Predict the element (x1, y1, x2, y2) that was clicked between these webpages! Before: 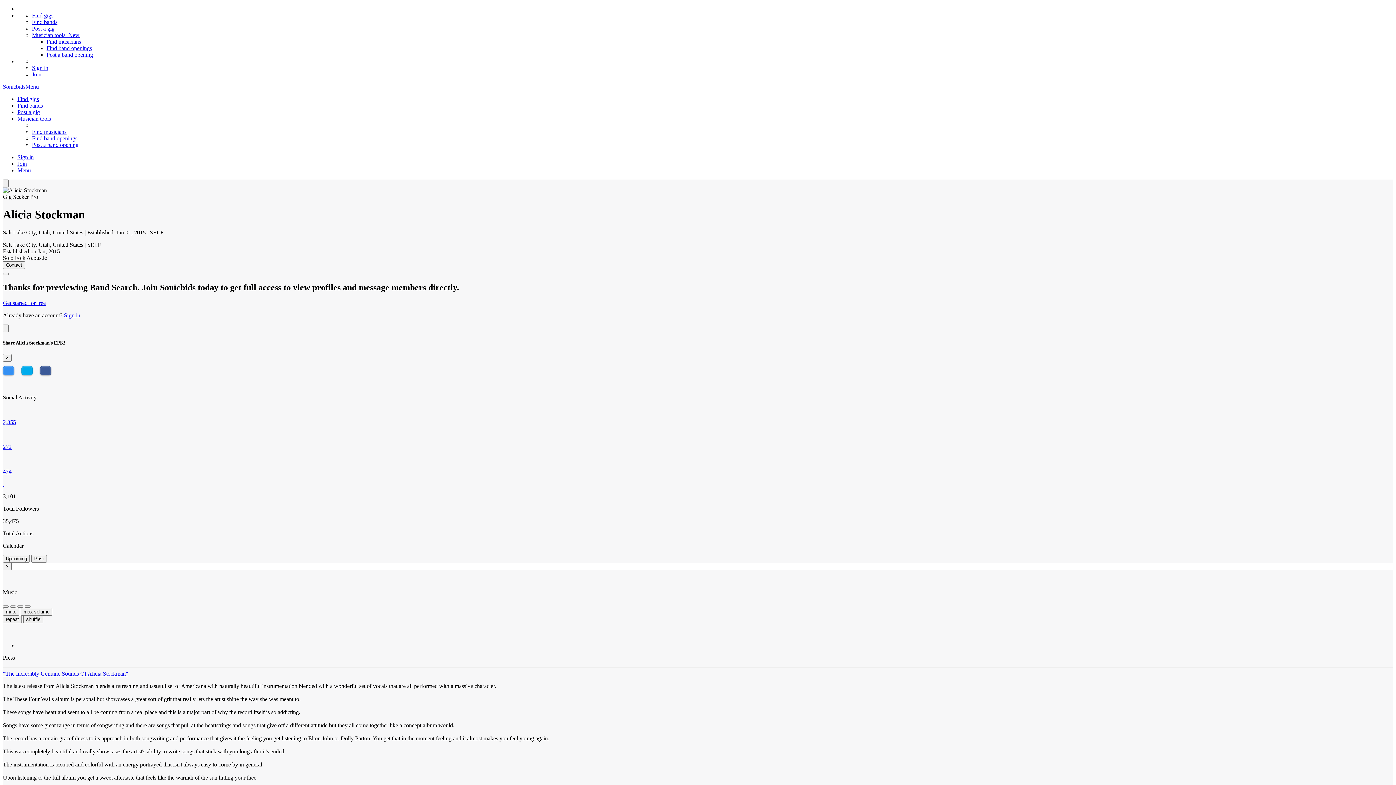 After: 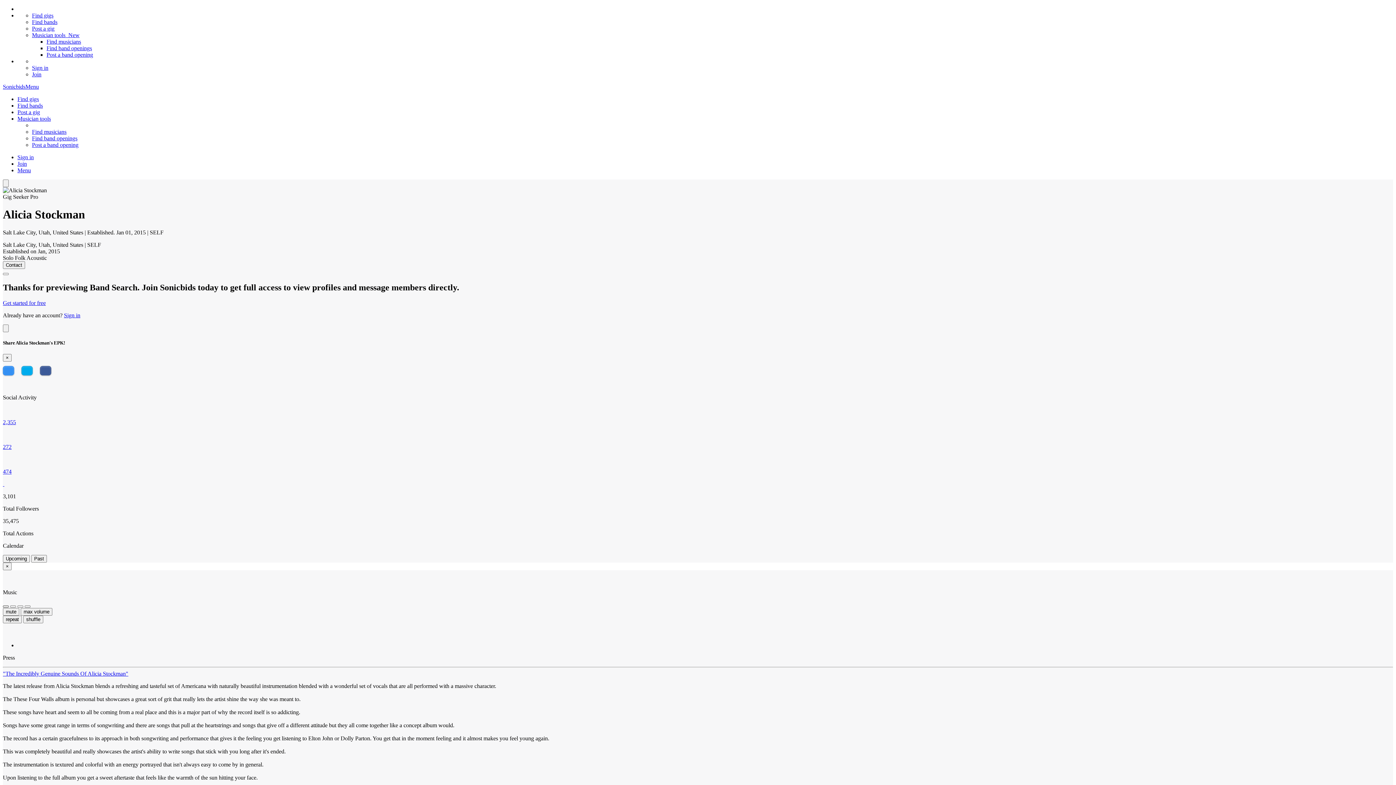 Action: bbox: (2, 605, 8, 608) label: Previous Song